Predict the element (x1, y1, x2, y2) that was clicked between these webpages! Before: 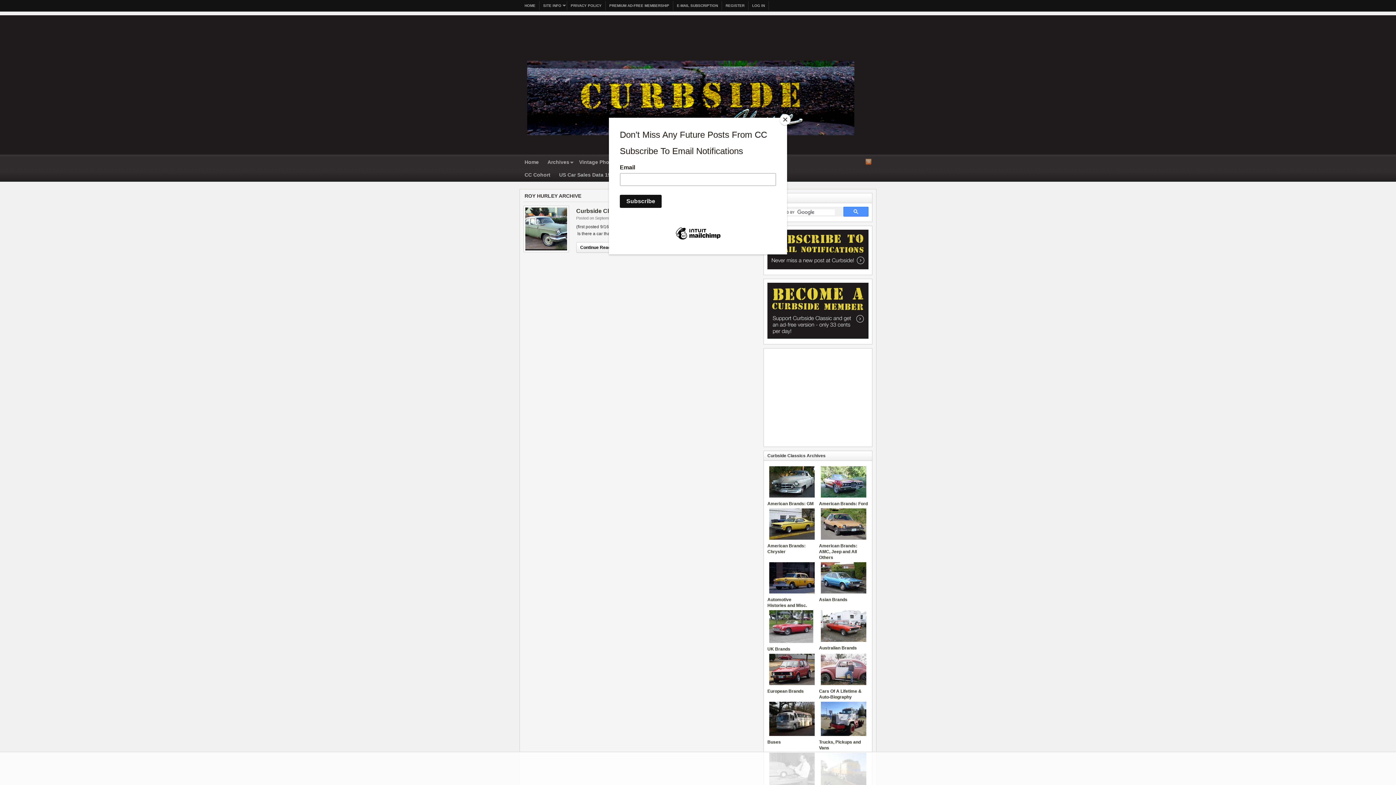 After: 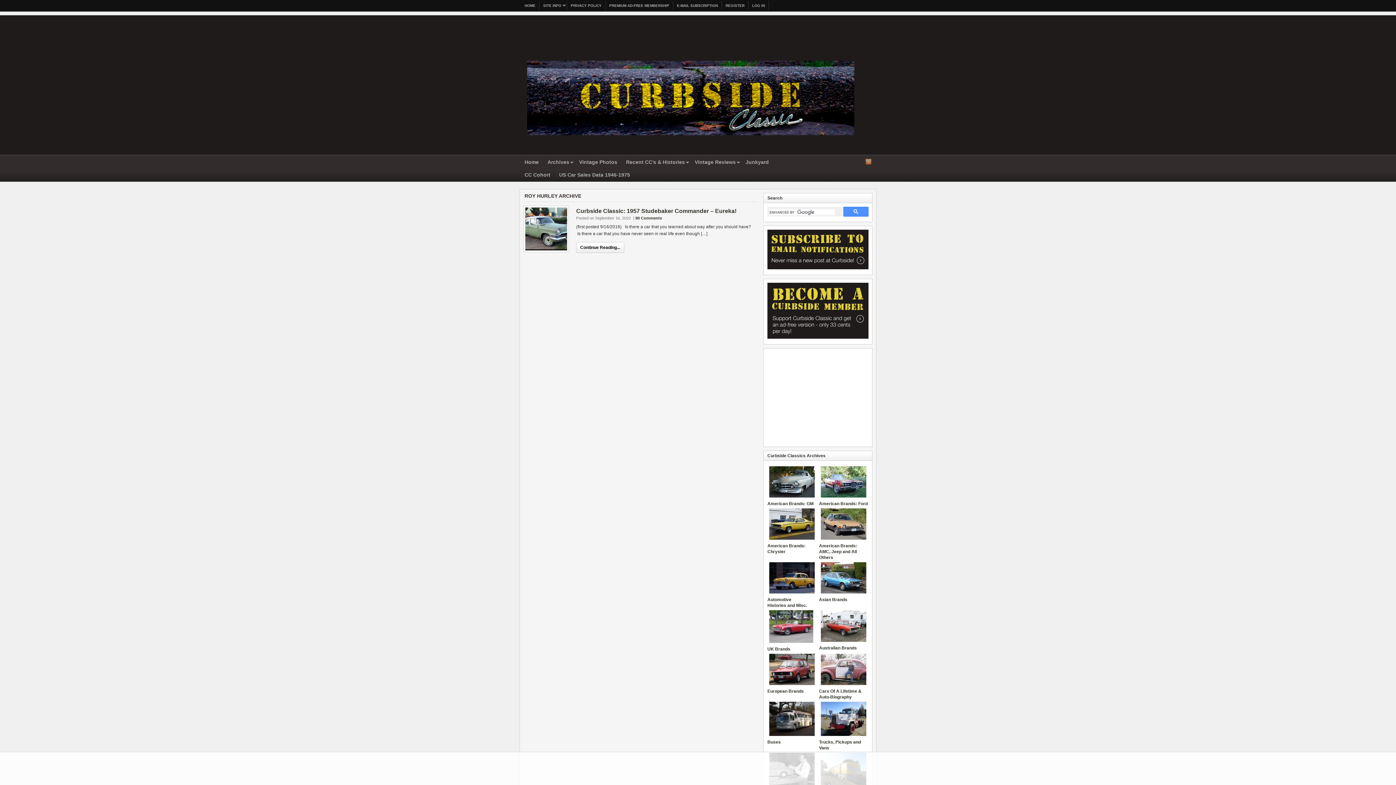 Action: label: Close bbox: (780, 114, 790, 125)